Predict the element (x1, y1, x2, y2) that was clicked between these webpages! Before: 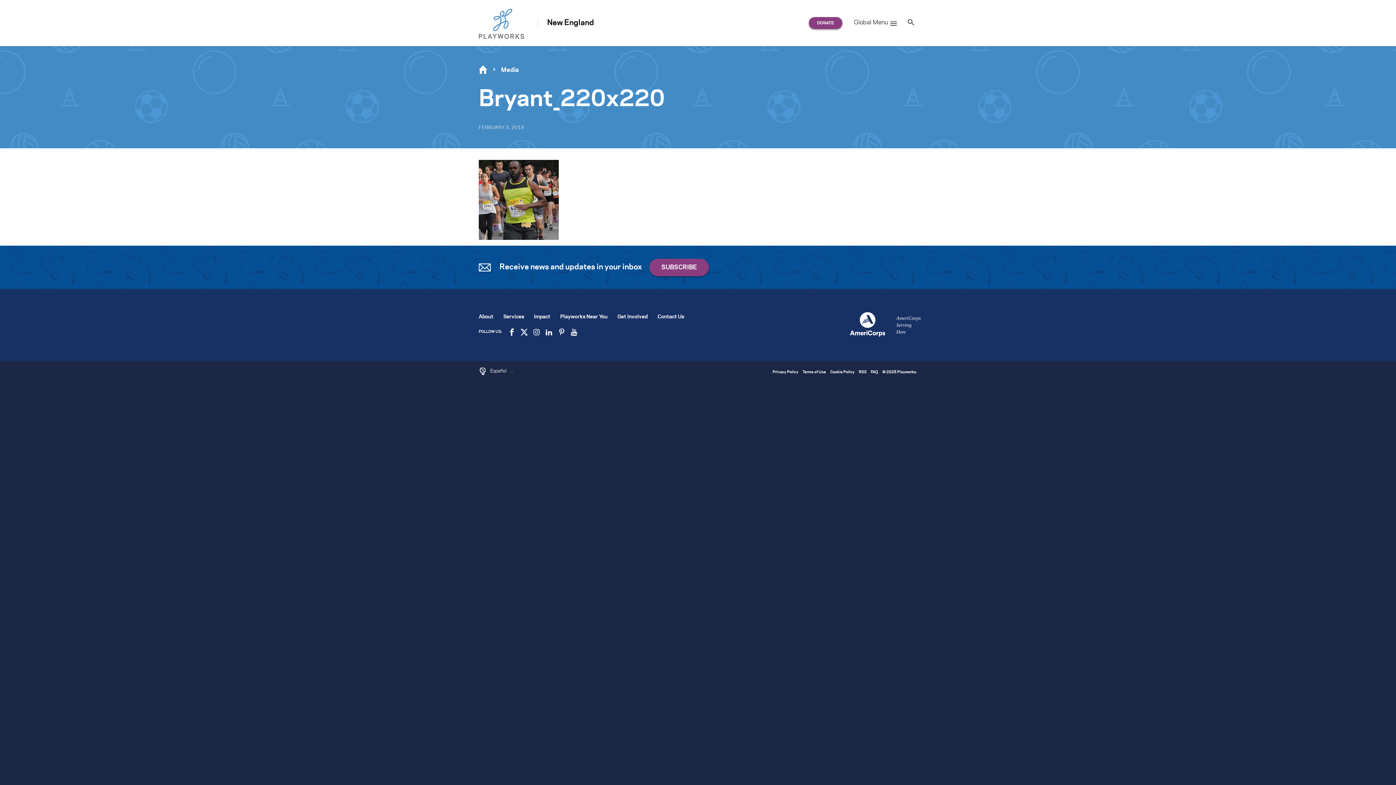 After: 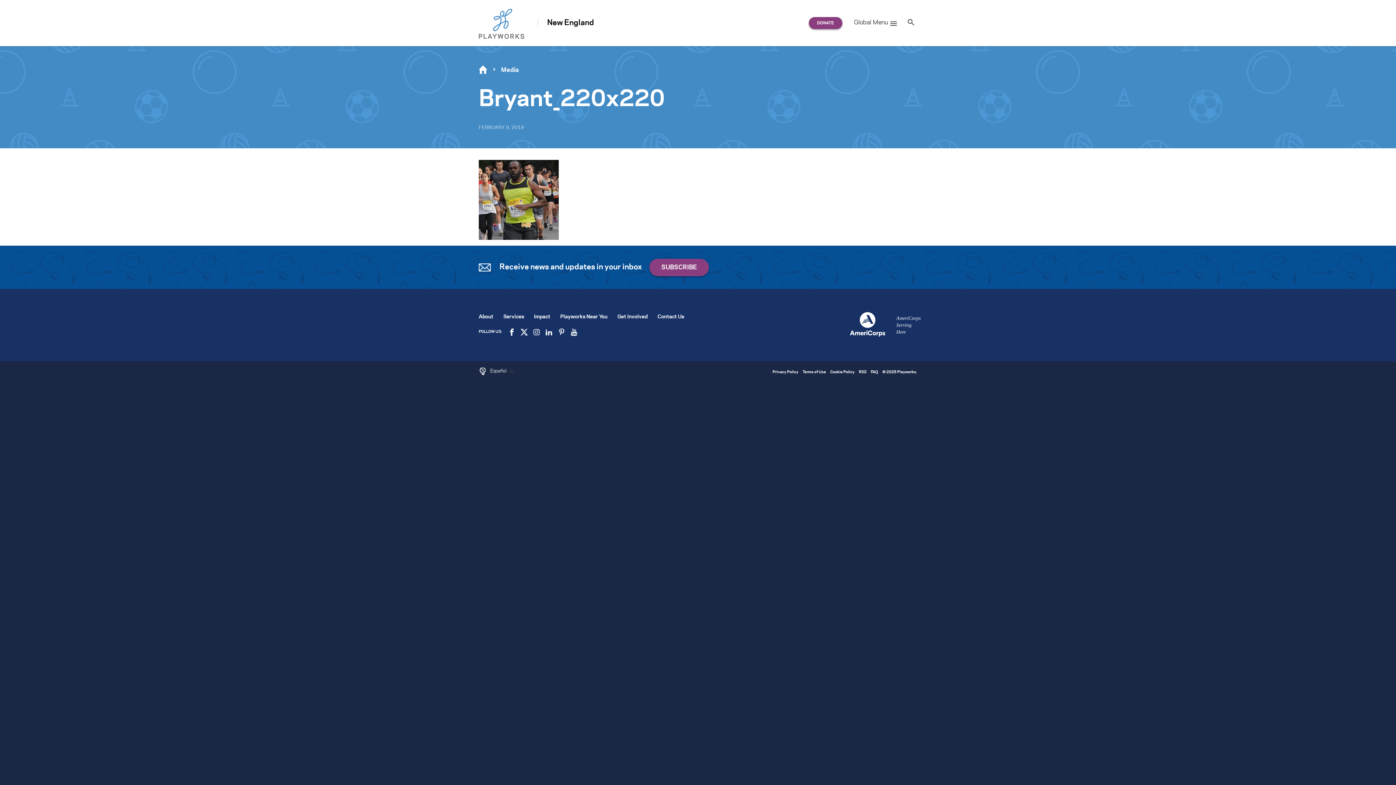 Action: bbox: (570, 330, 577, 333)